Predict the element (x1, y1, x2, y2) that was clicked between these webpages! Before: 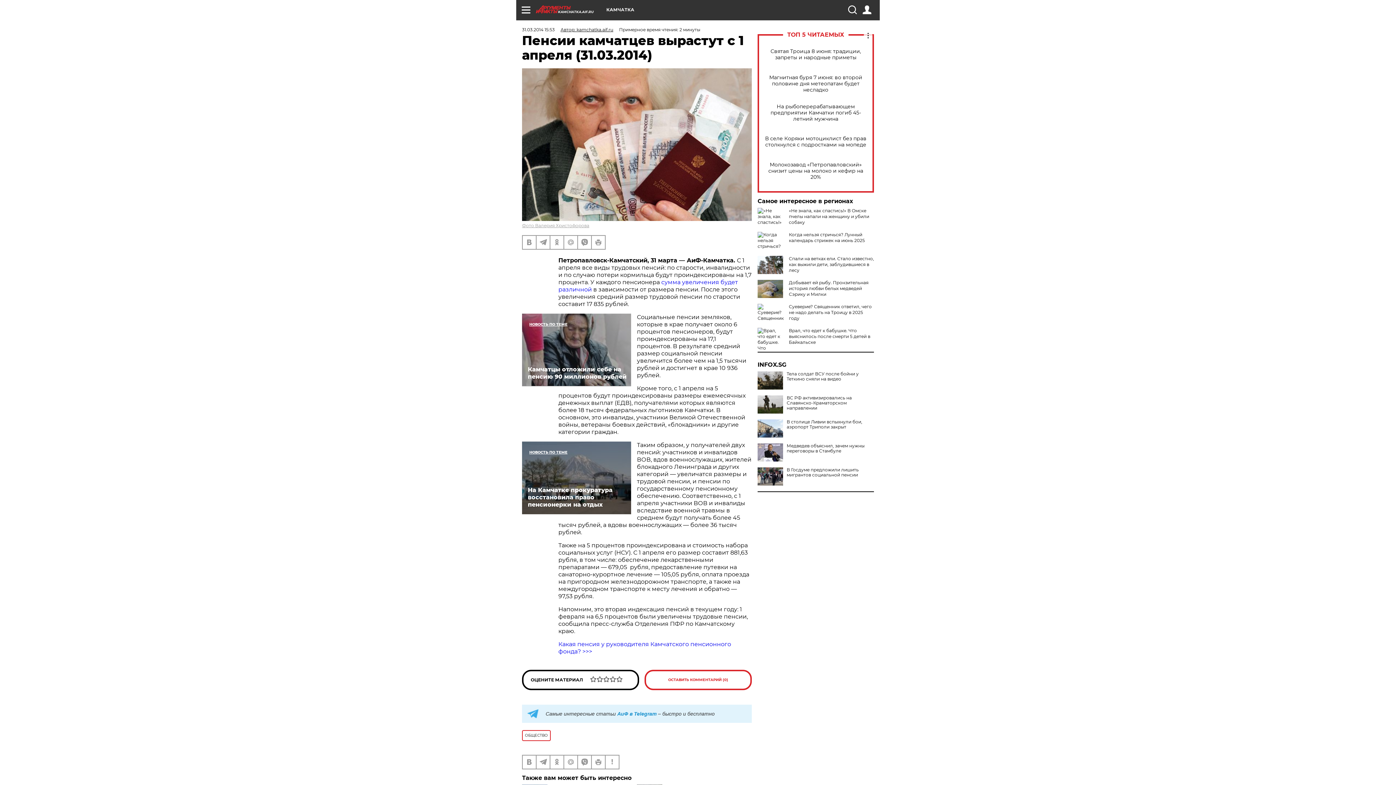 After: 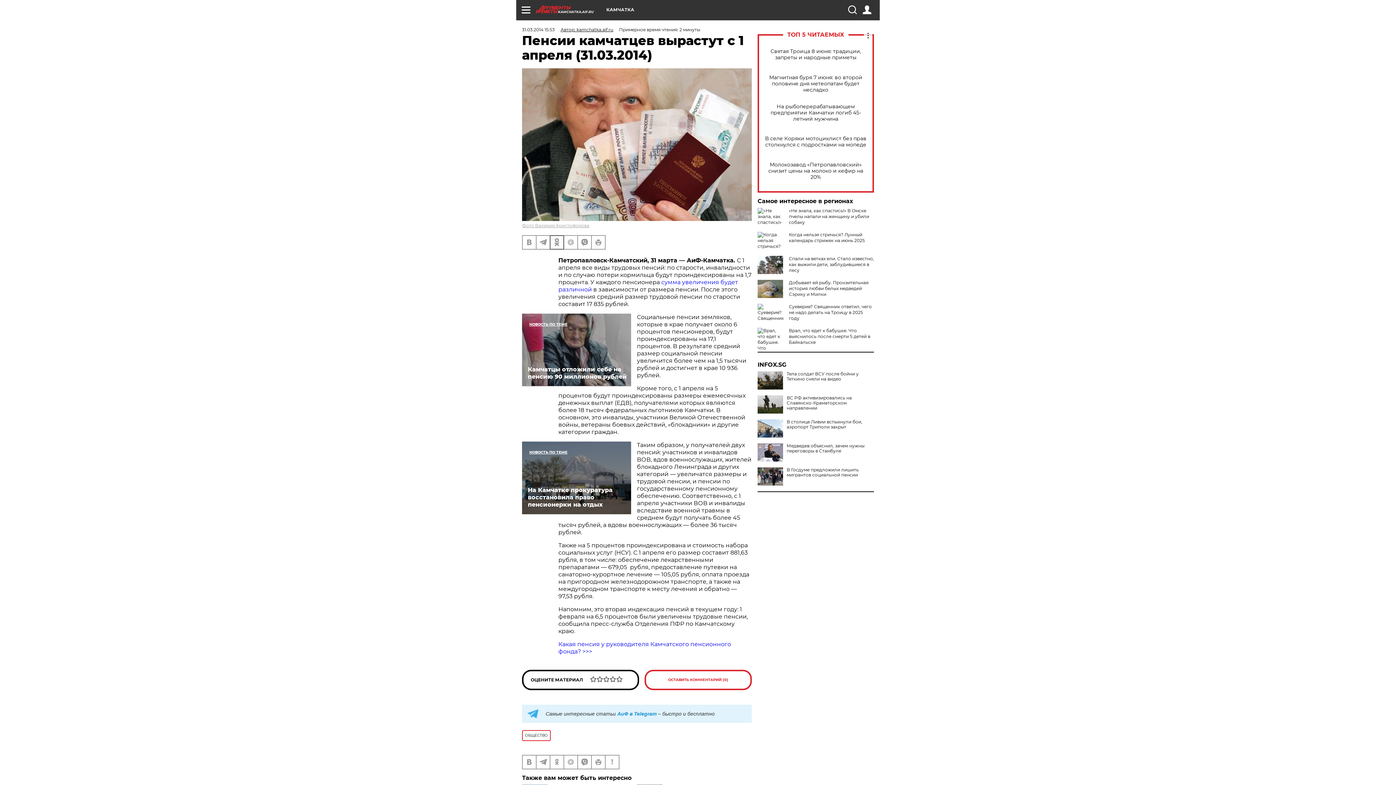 Action: bbox: (550, 235, 563, 248)